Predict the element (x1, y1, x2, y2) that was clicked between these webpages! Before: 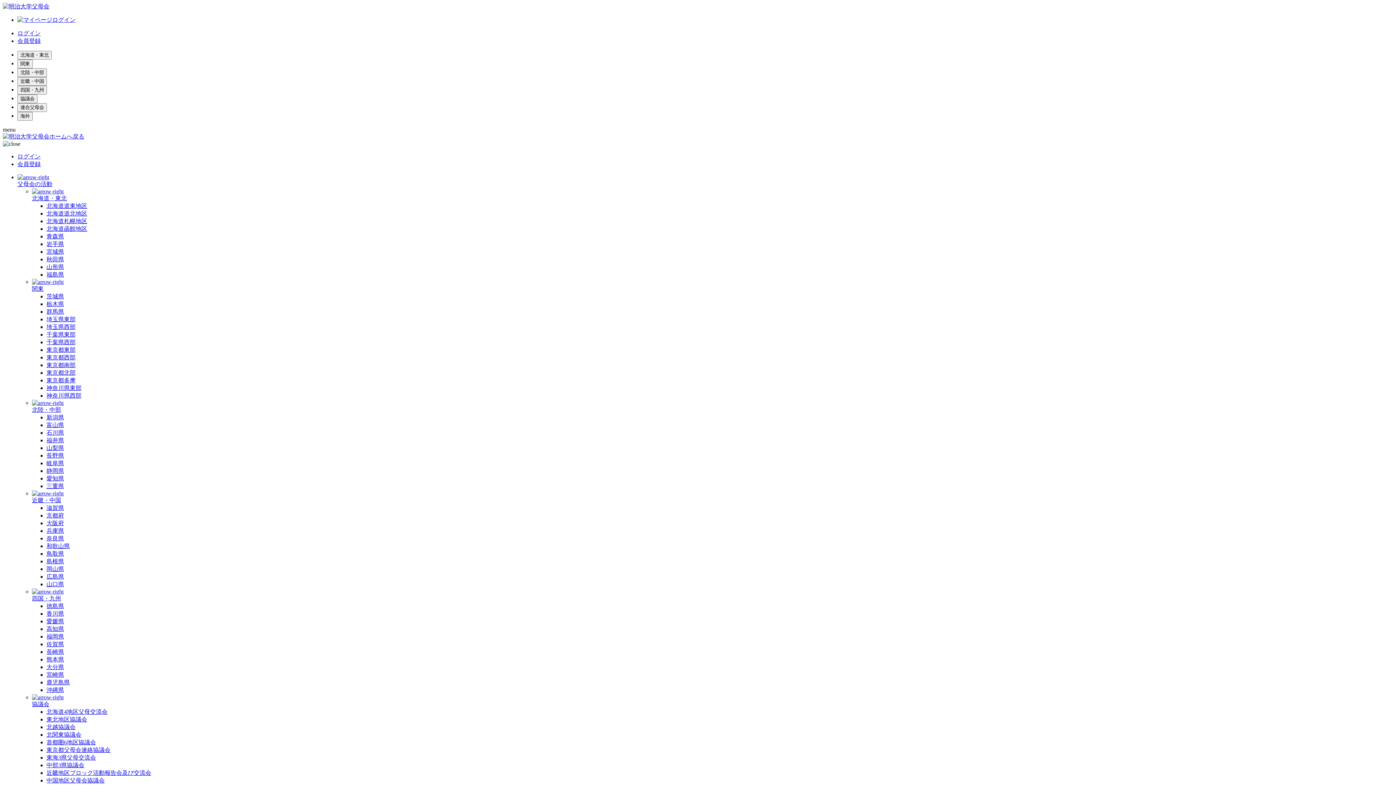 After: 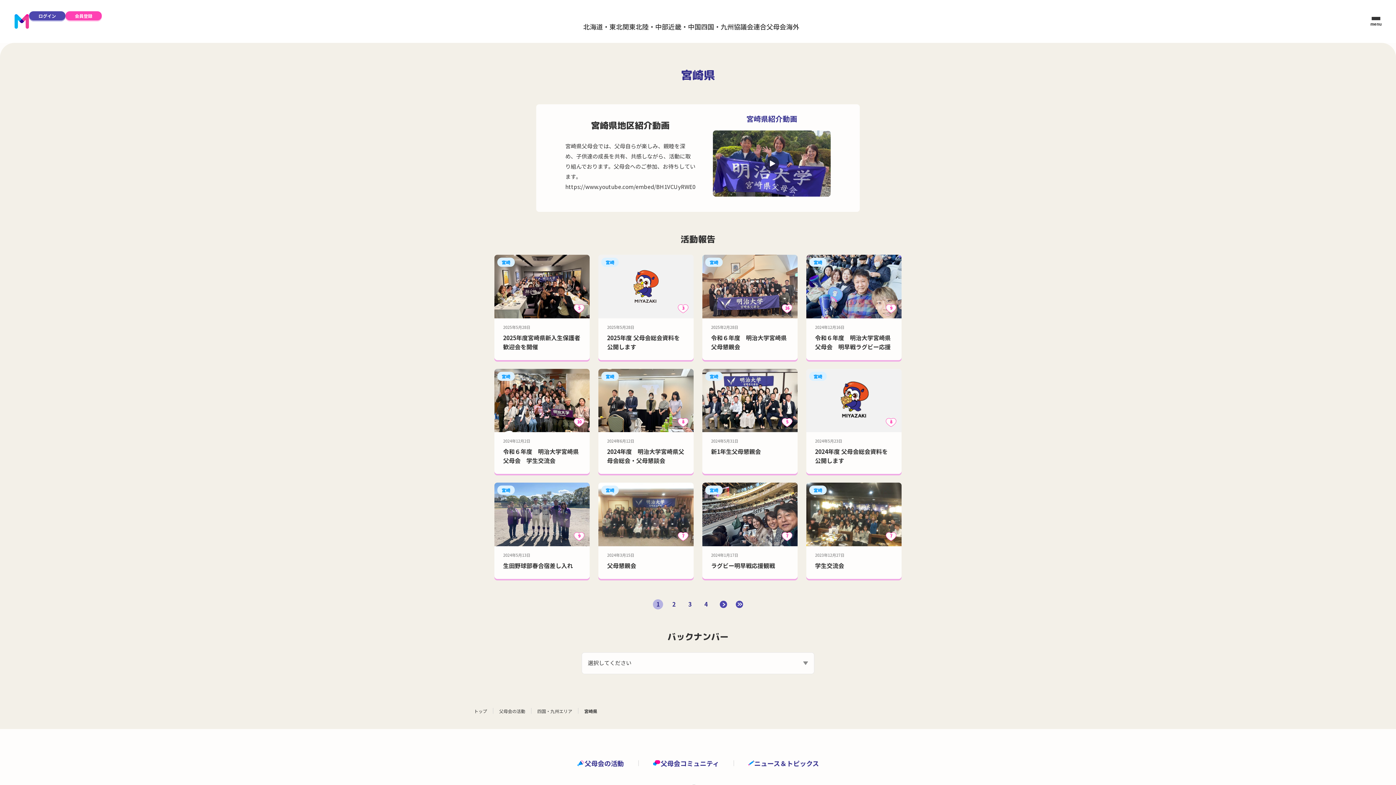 Action: label: 宮崎県 bbox: (46, 672, 64, 678)